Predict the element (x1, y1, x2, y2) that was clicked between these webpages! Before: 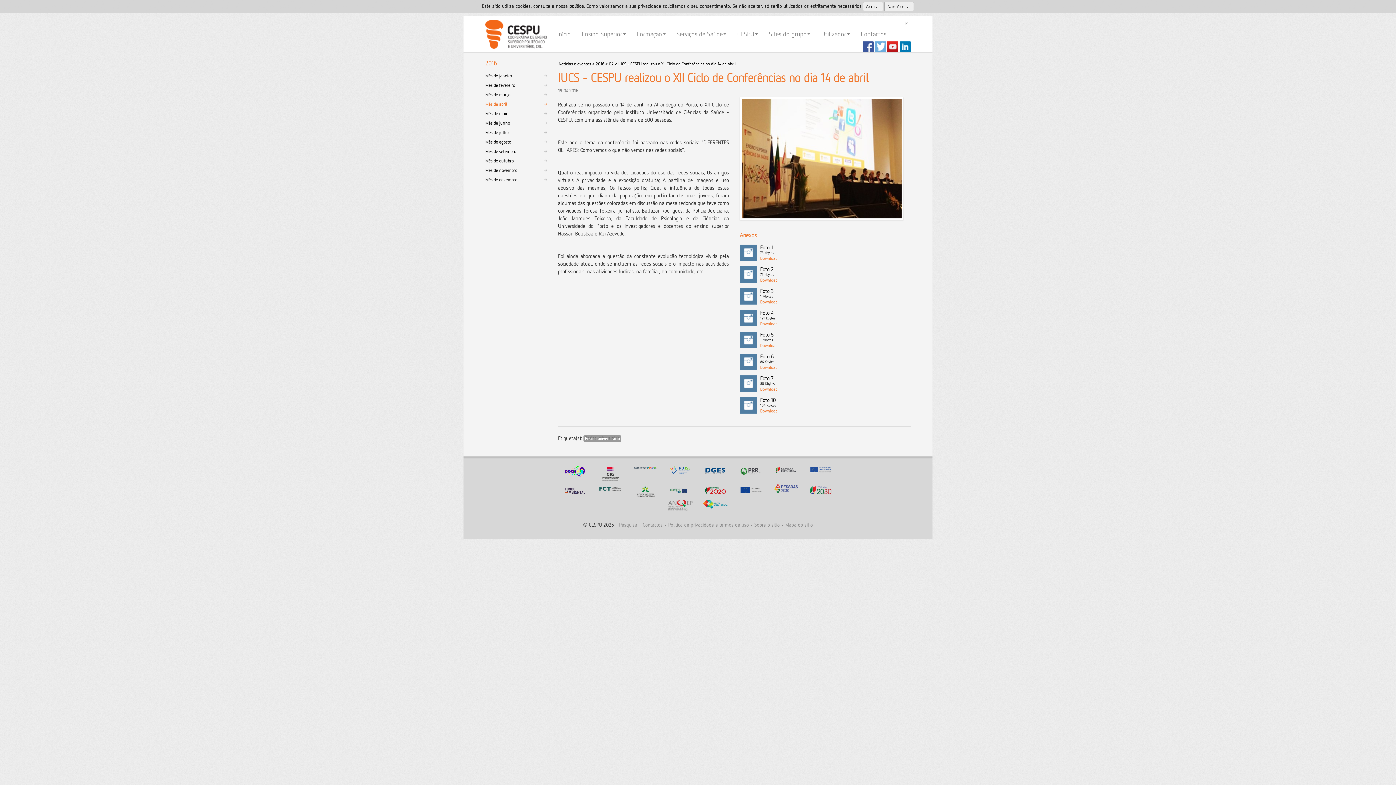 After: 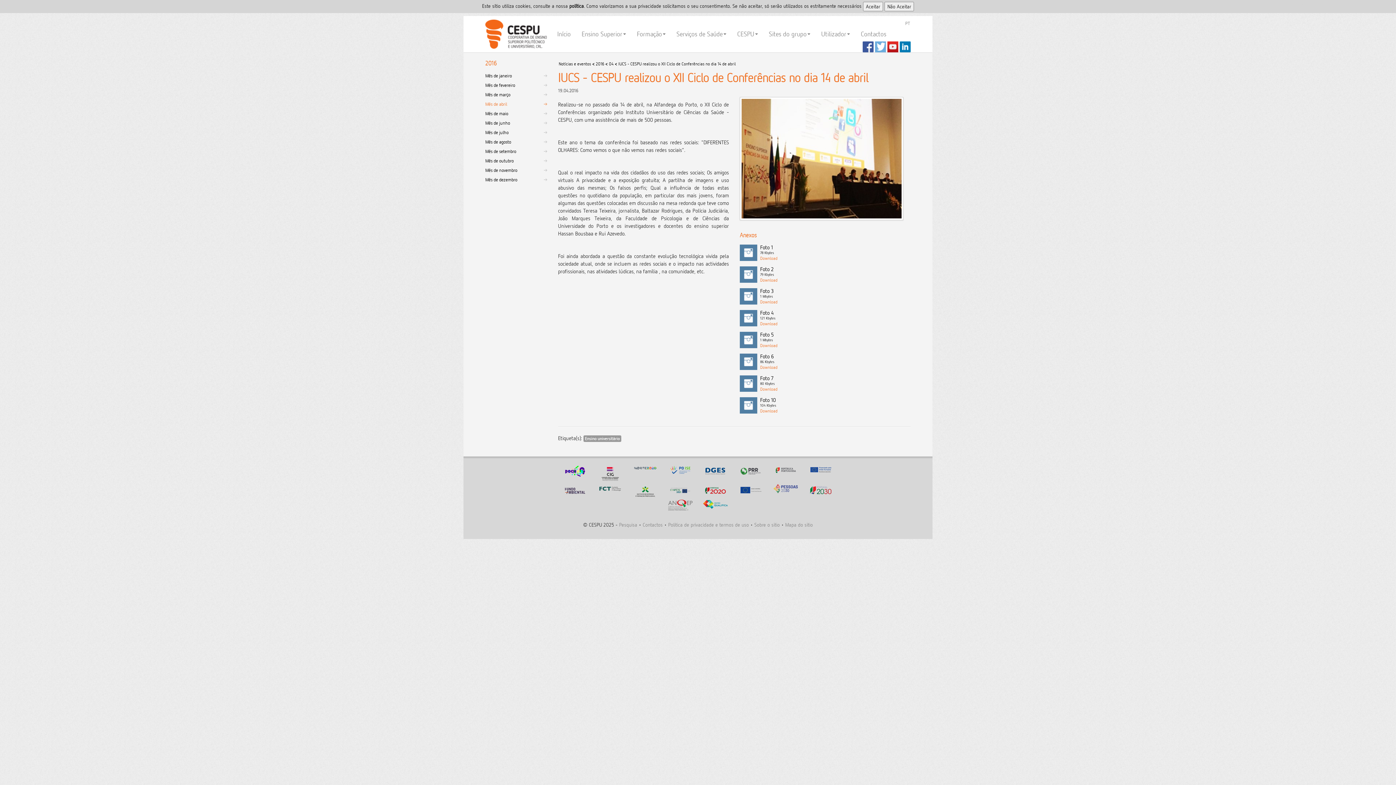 Action: bbox: (738, 466, 763, 473)